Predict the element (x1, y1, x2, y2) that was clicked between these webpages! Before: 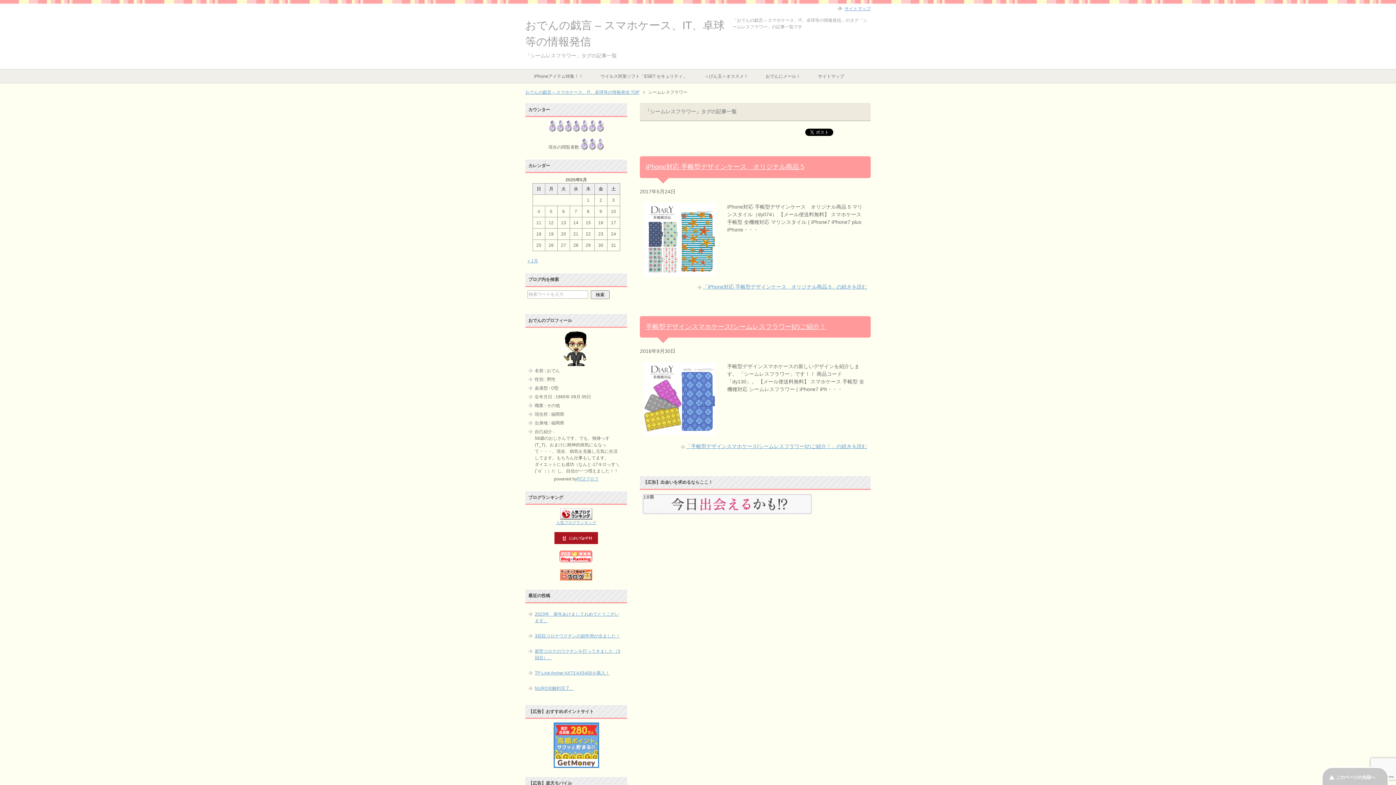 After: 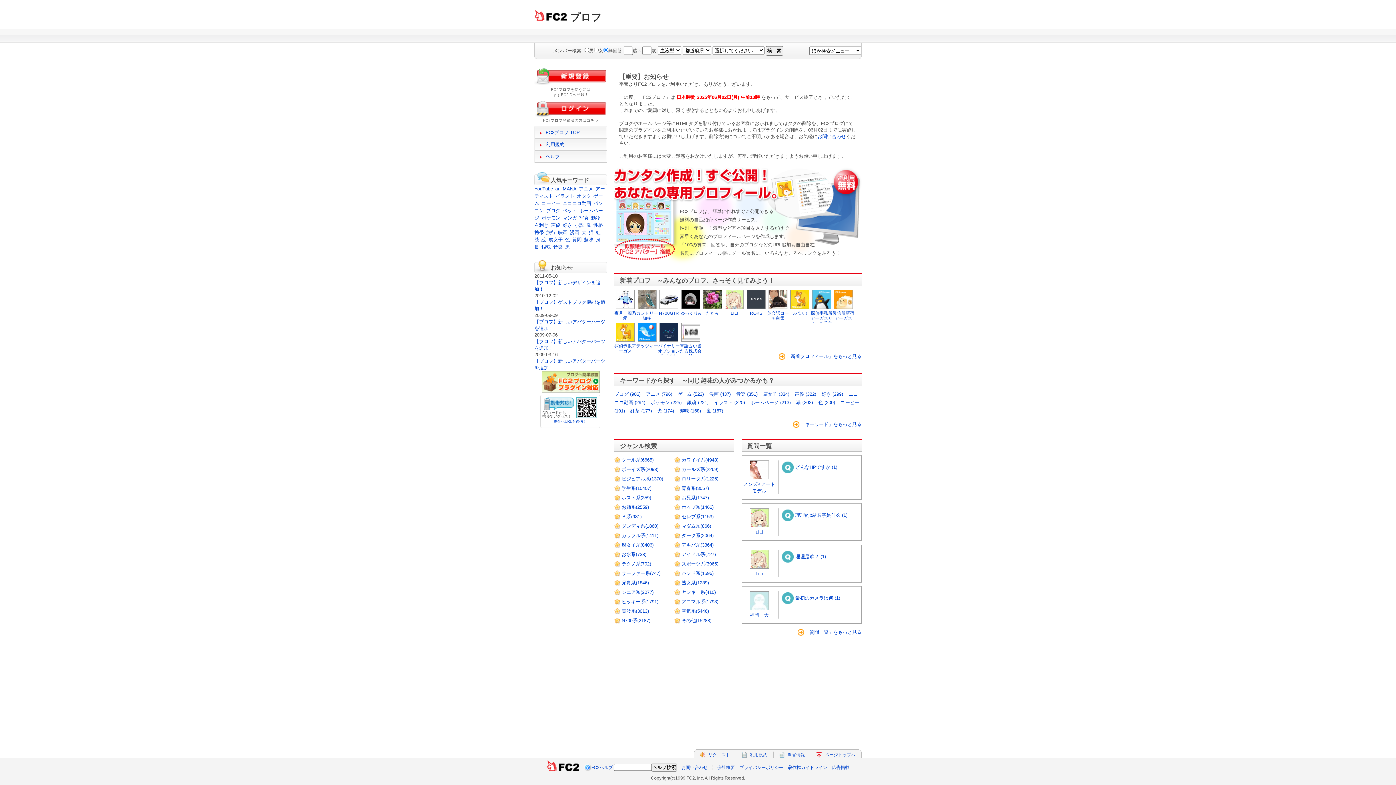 Action: label: FC2プロフ bbox: (577, 476, 598, 481)